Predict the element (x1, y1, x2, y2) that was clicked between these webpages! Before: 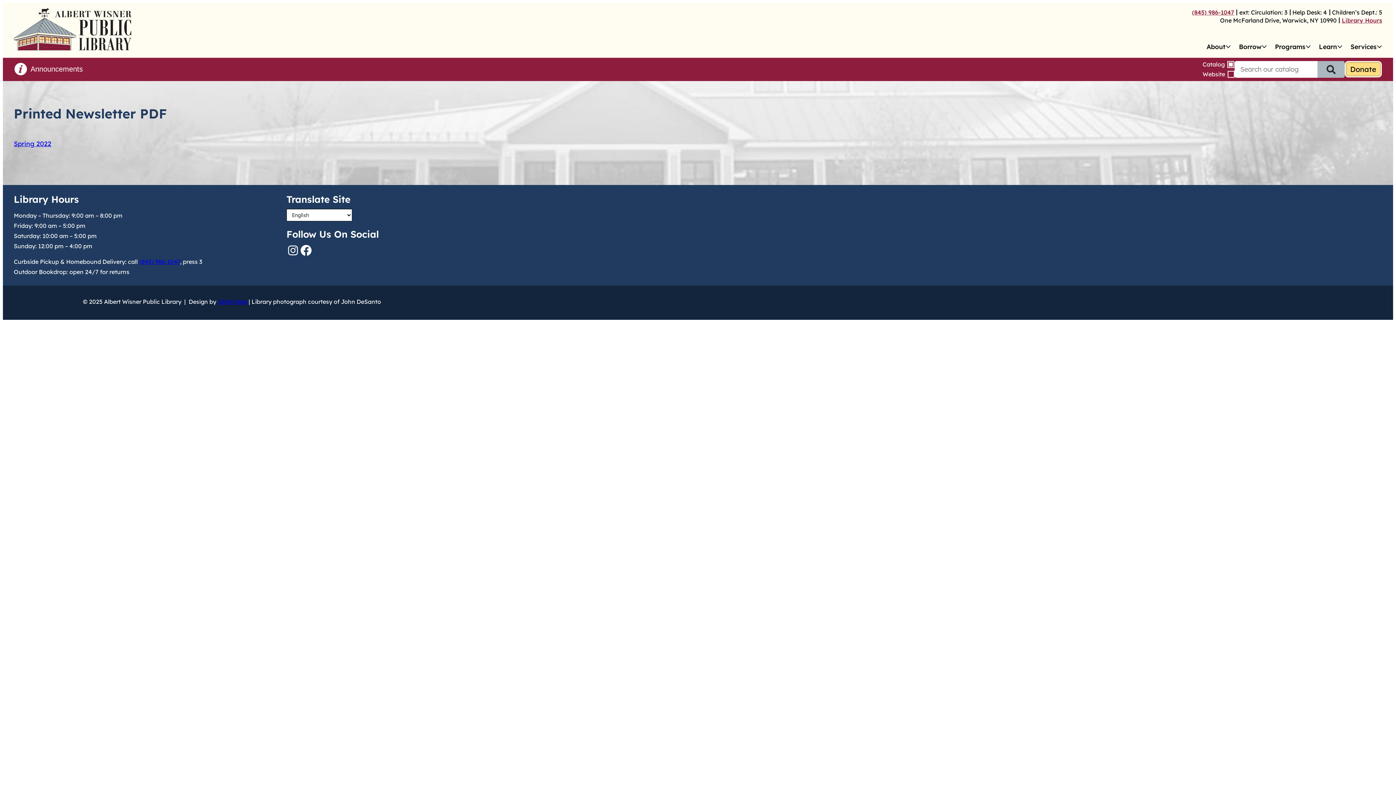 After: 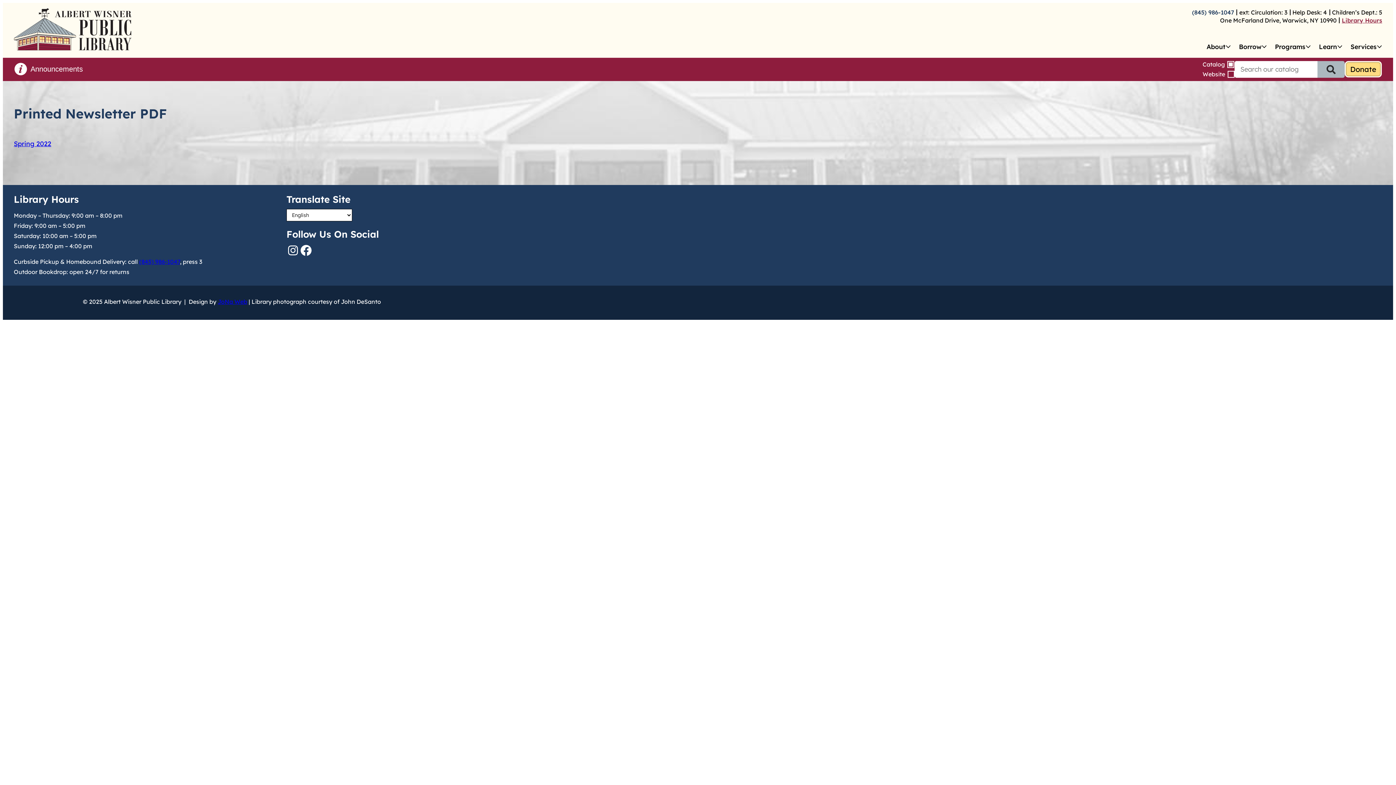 Action: bbox: (1192, 8, 1234, 16) label: (845) 986-1047